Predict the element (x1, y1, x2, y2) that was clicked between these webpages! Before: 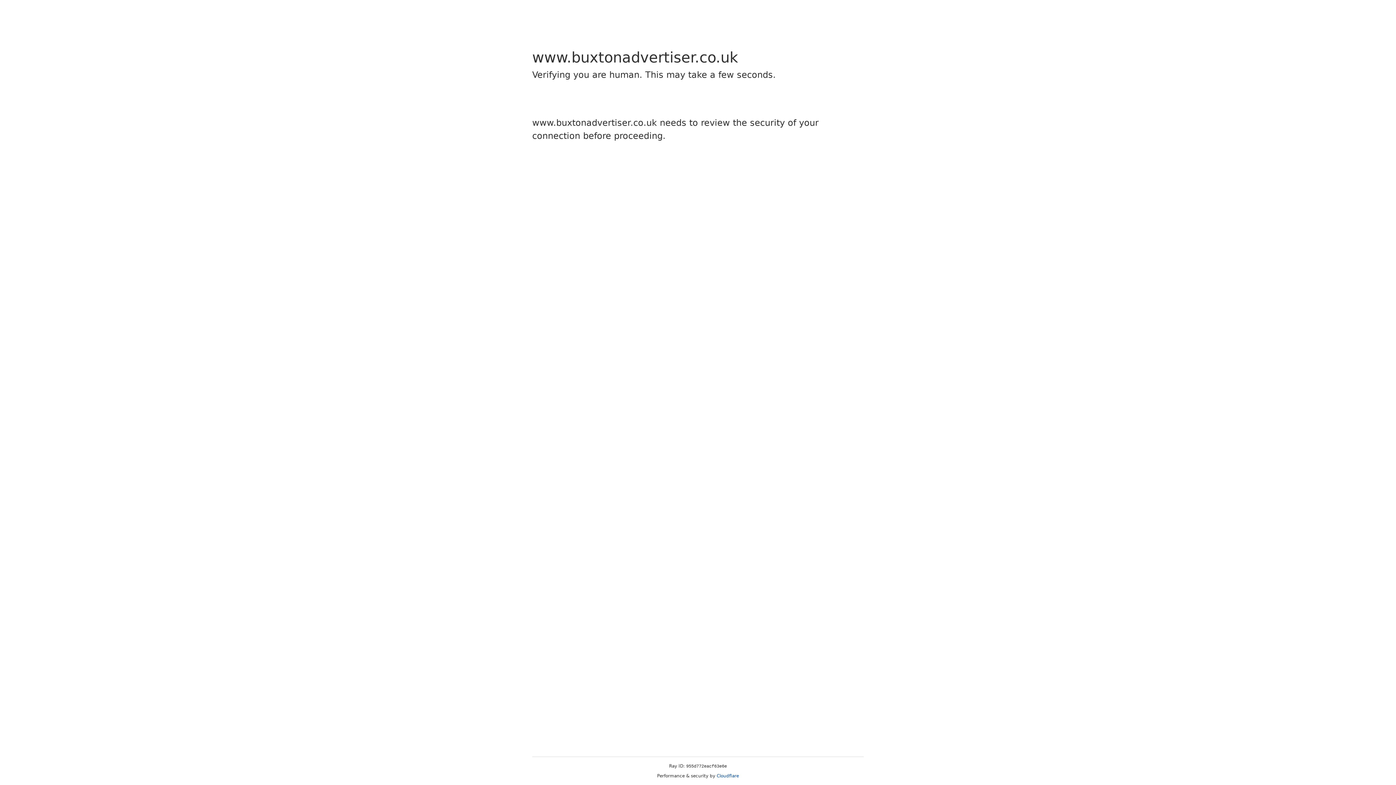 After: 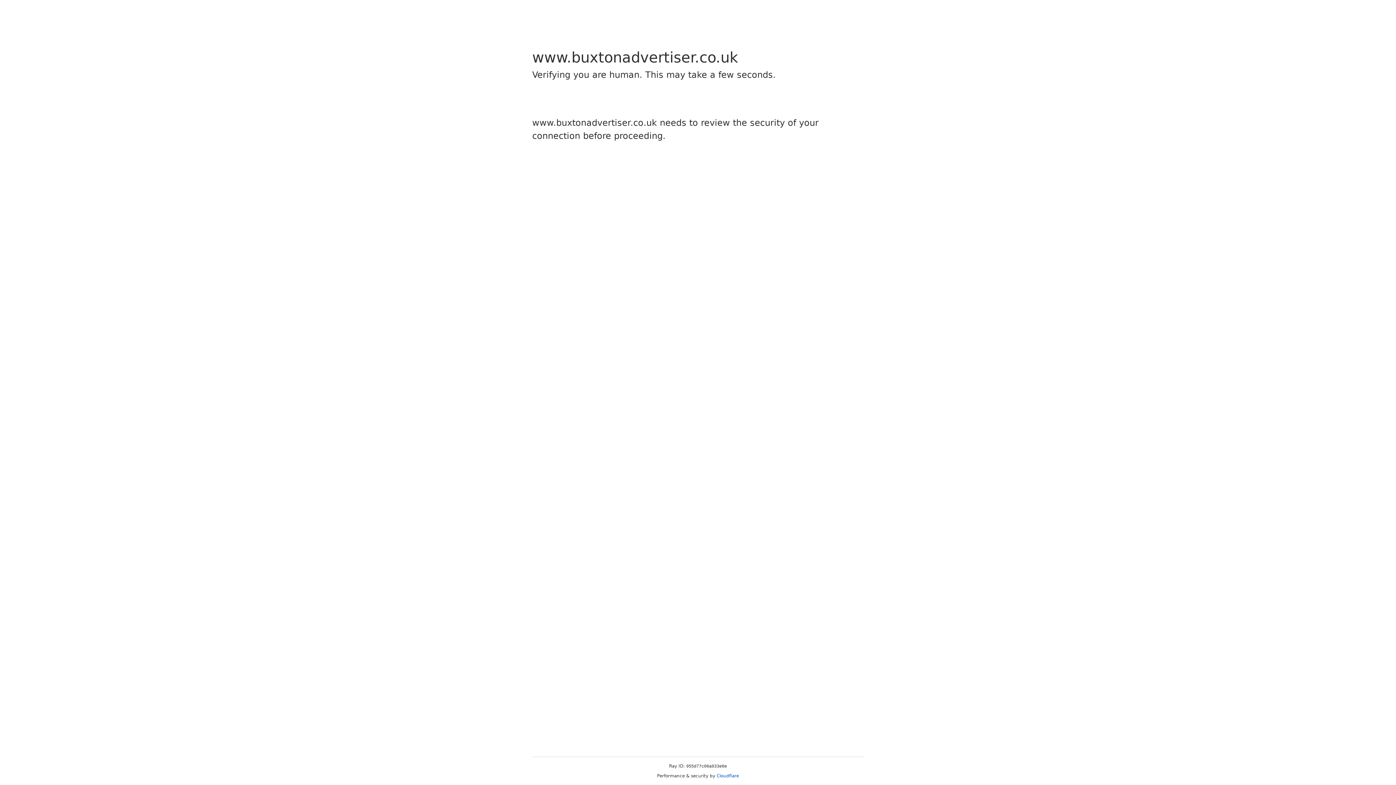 Action: label: Cloudflare bbox: (716, 773, 739, 778)